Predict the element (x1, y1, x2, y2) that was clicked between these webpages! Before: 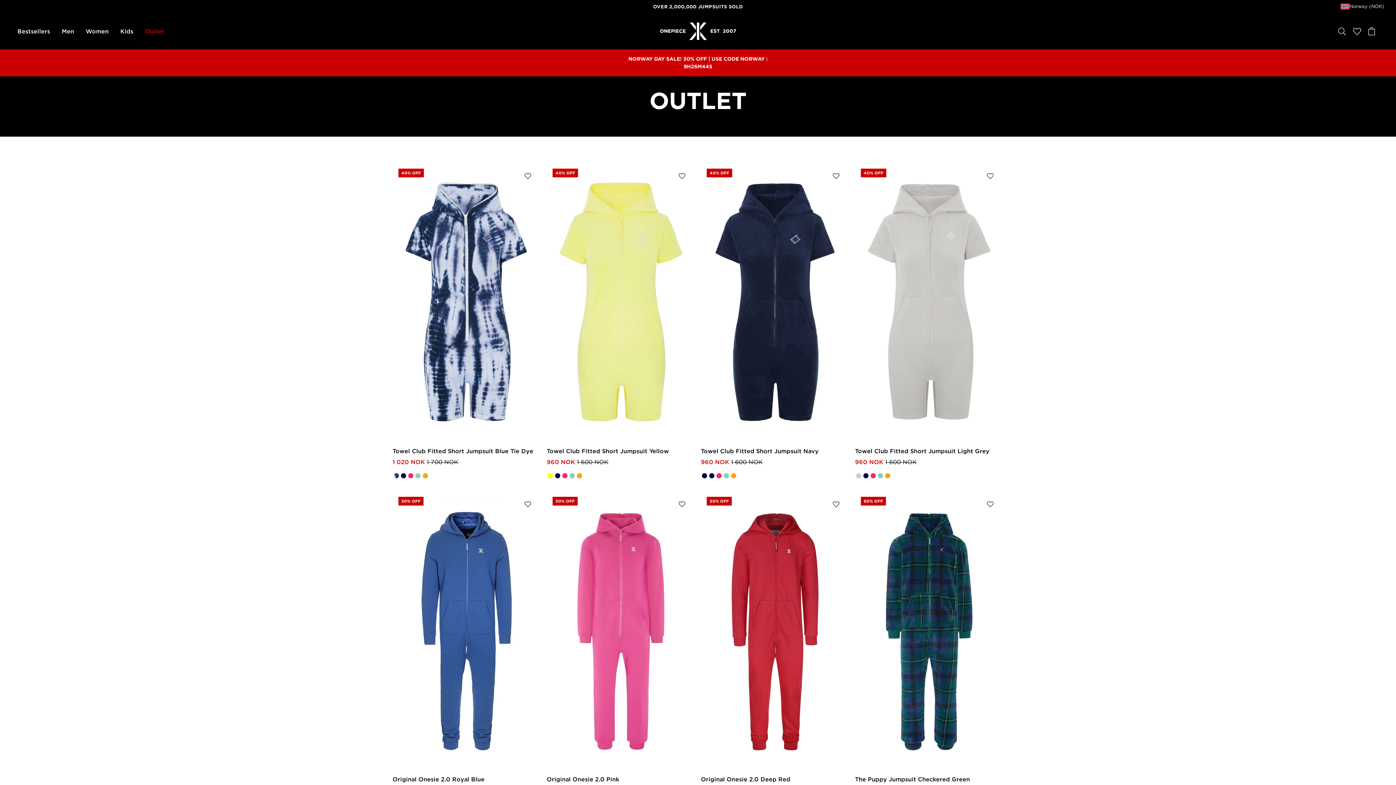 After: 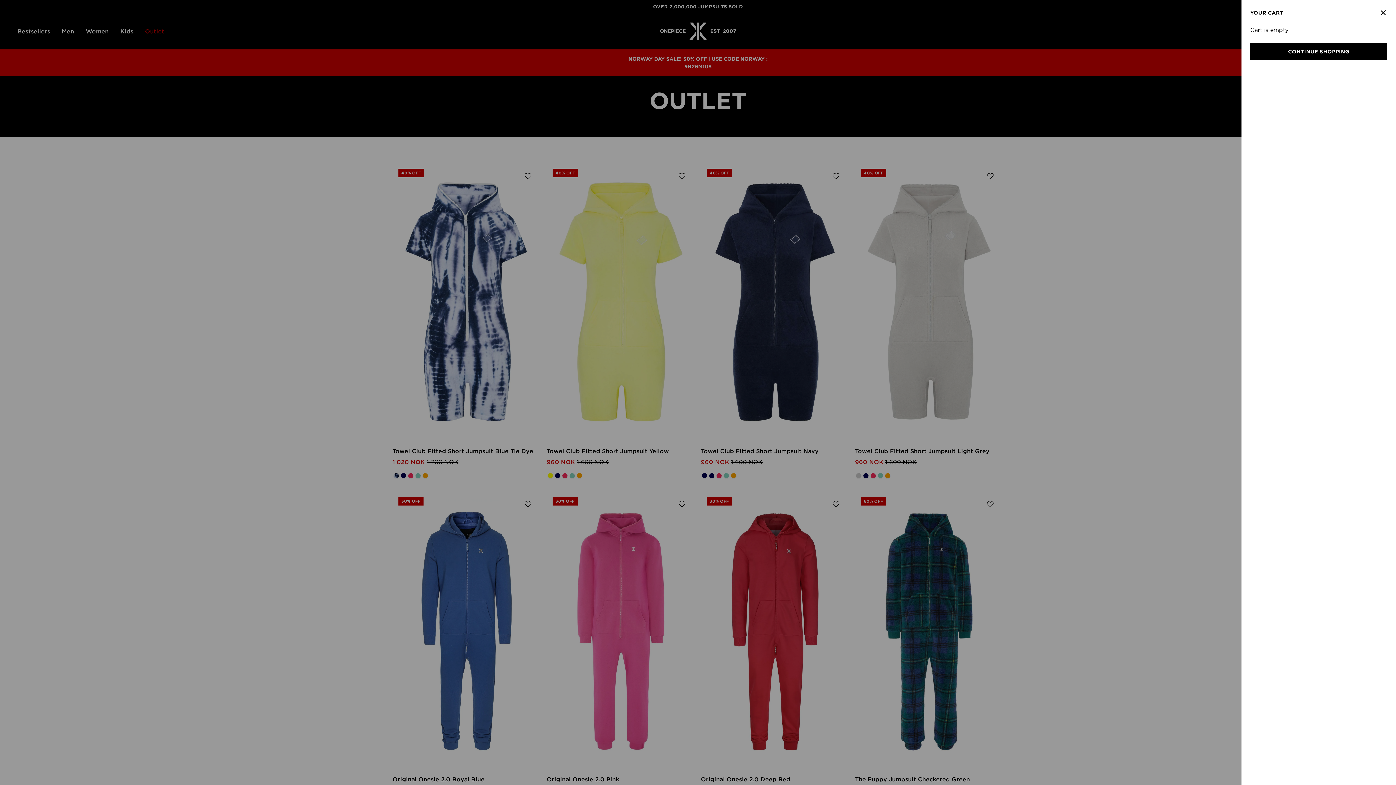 Action: label: Cart bbox: (1365, 23, 1378, 38)